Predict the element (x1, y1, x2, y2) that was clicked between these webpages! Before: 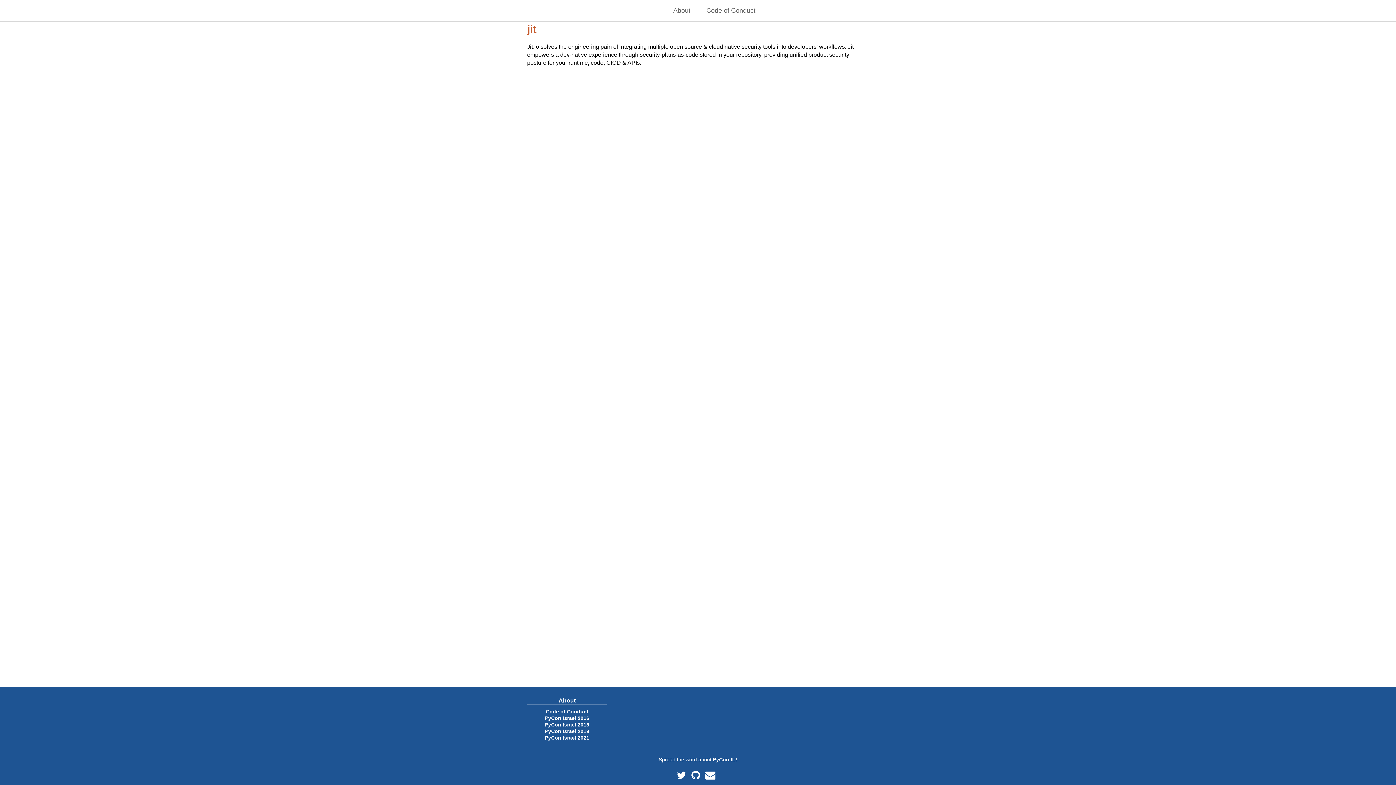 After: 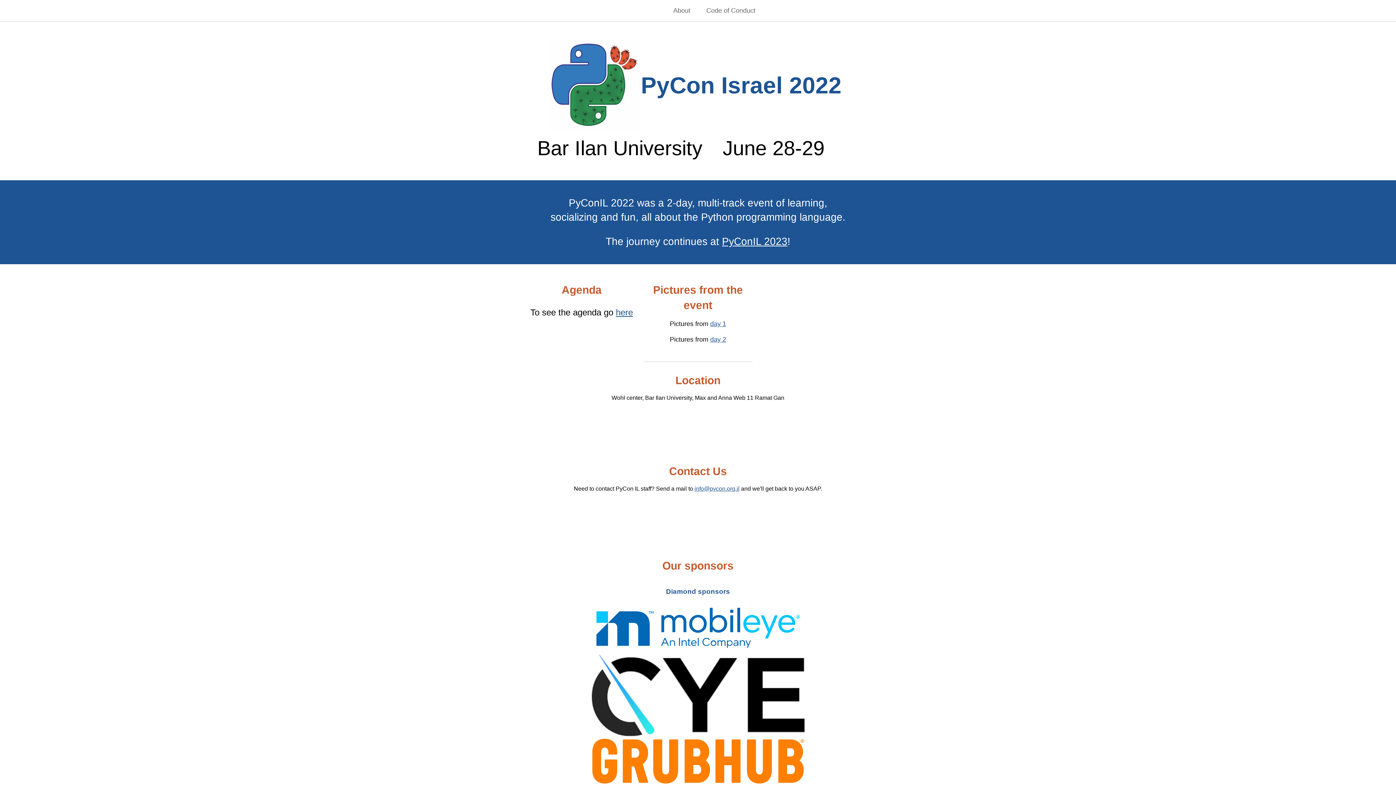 Action: bbox: (527, 697, 607, 705) label: About